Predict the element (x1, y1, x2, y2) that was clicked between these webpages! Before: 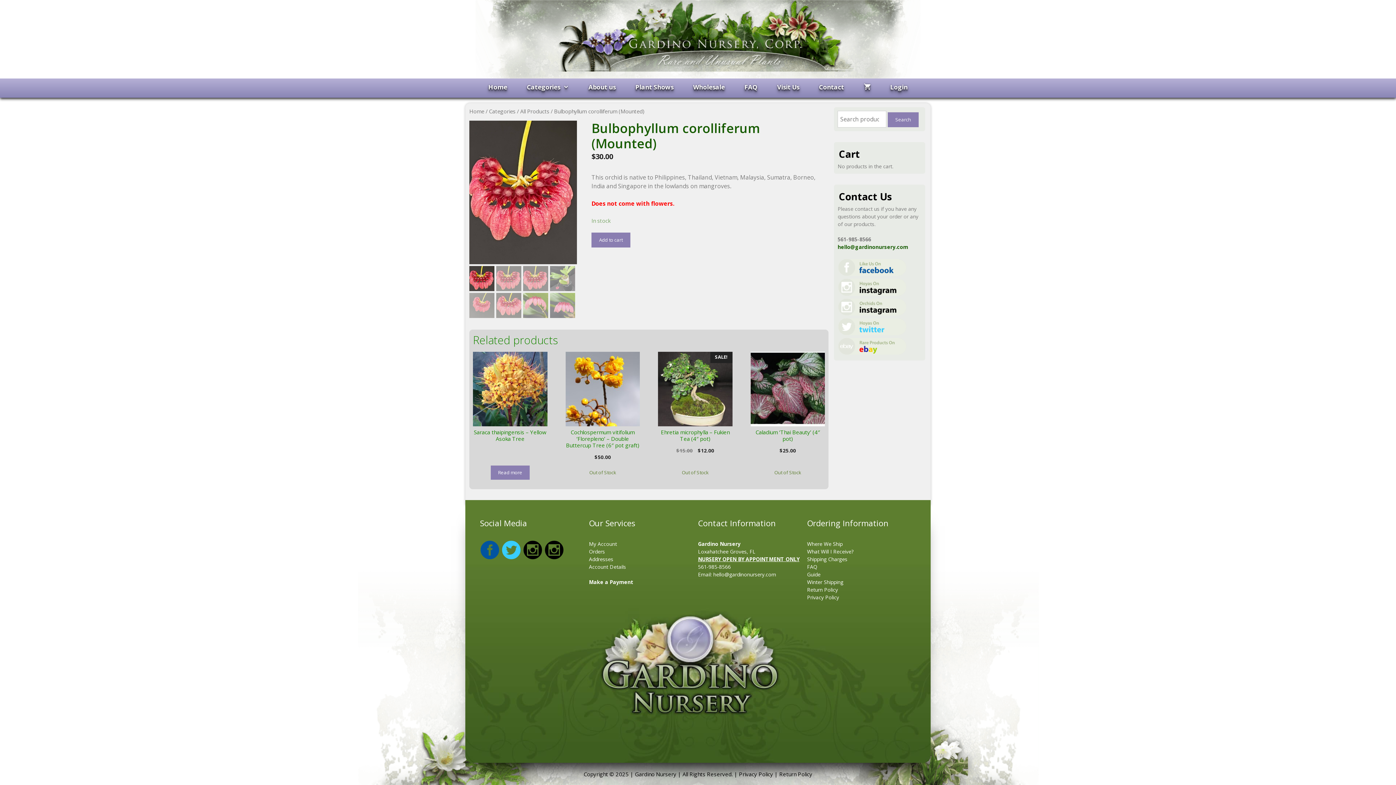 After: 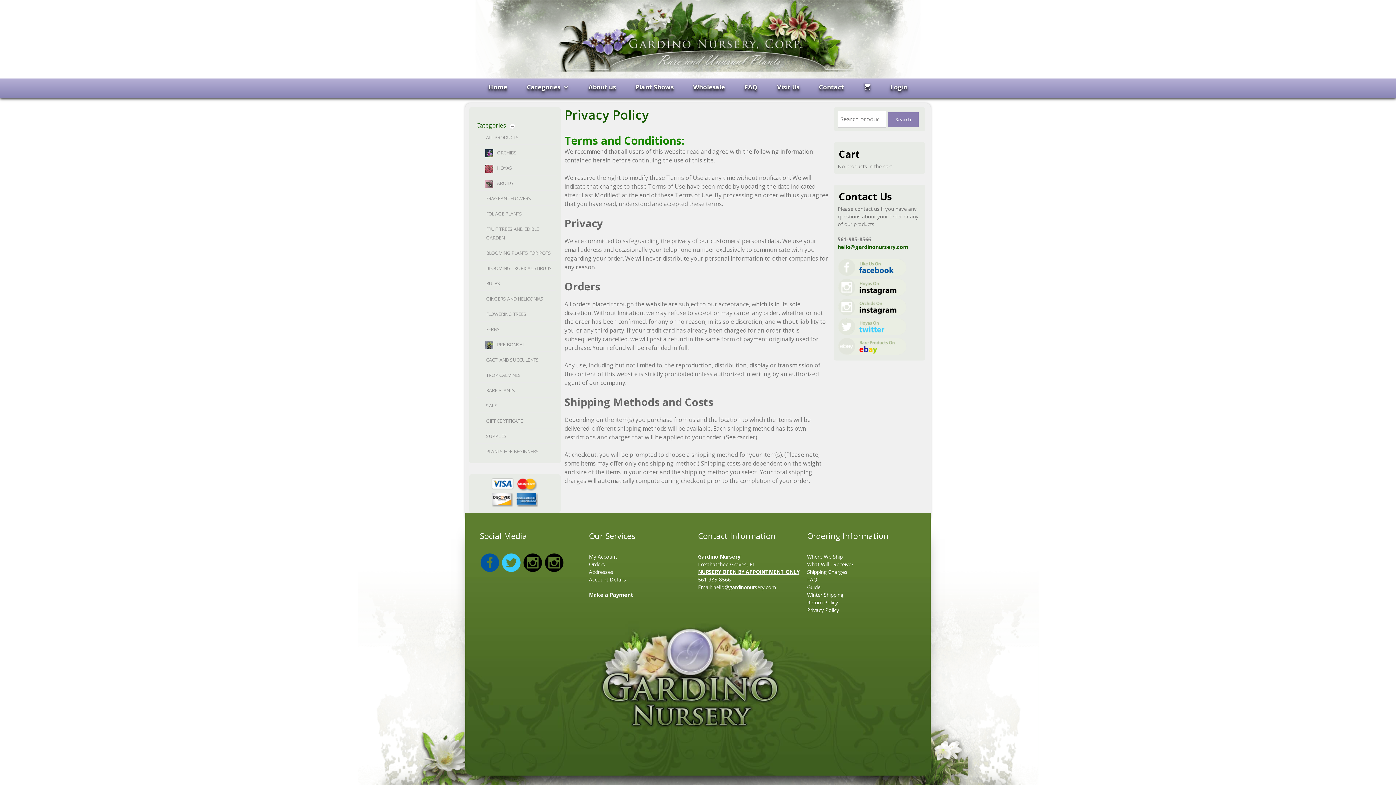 Action: bbox: (807, 594, 839, 600) label: Privacy Policy